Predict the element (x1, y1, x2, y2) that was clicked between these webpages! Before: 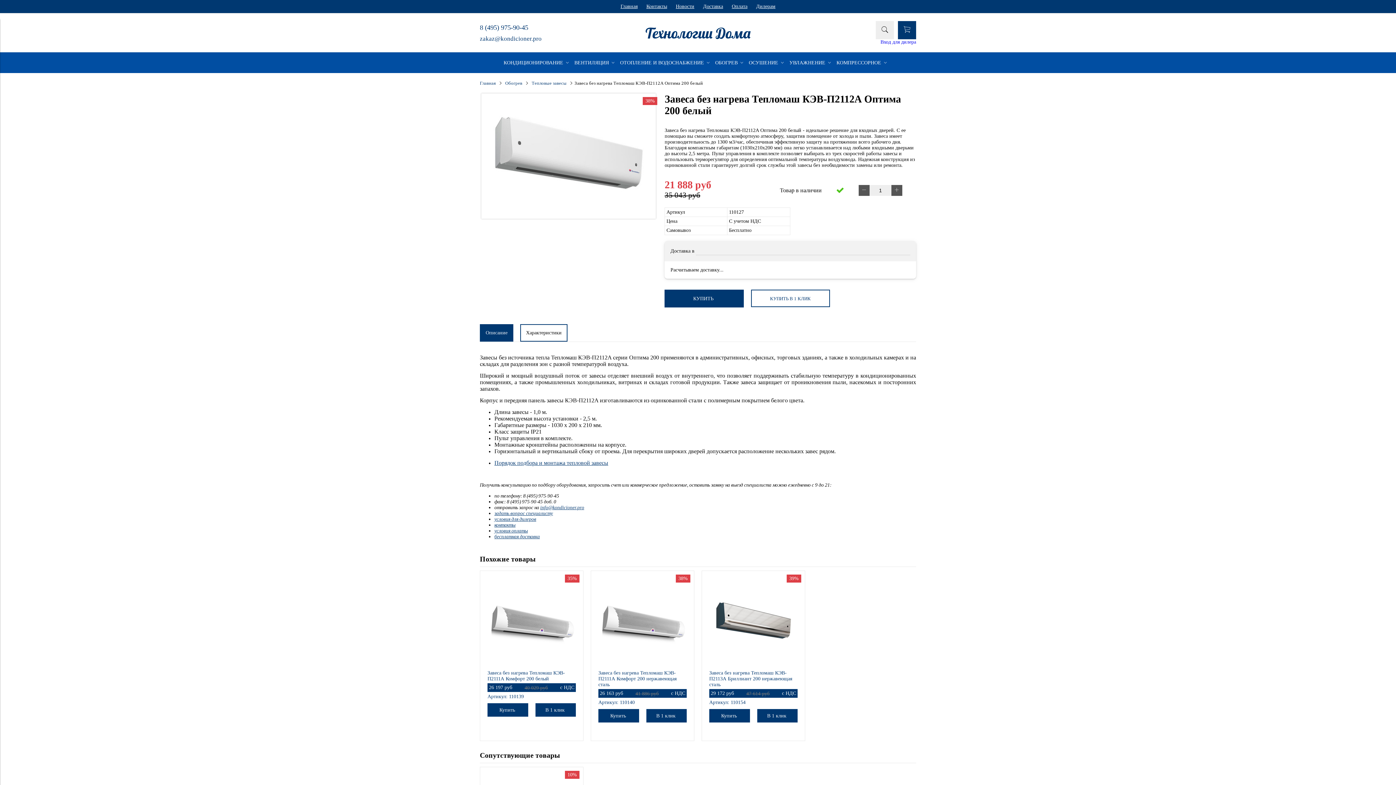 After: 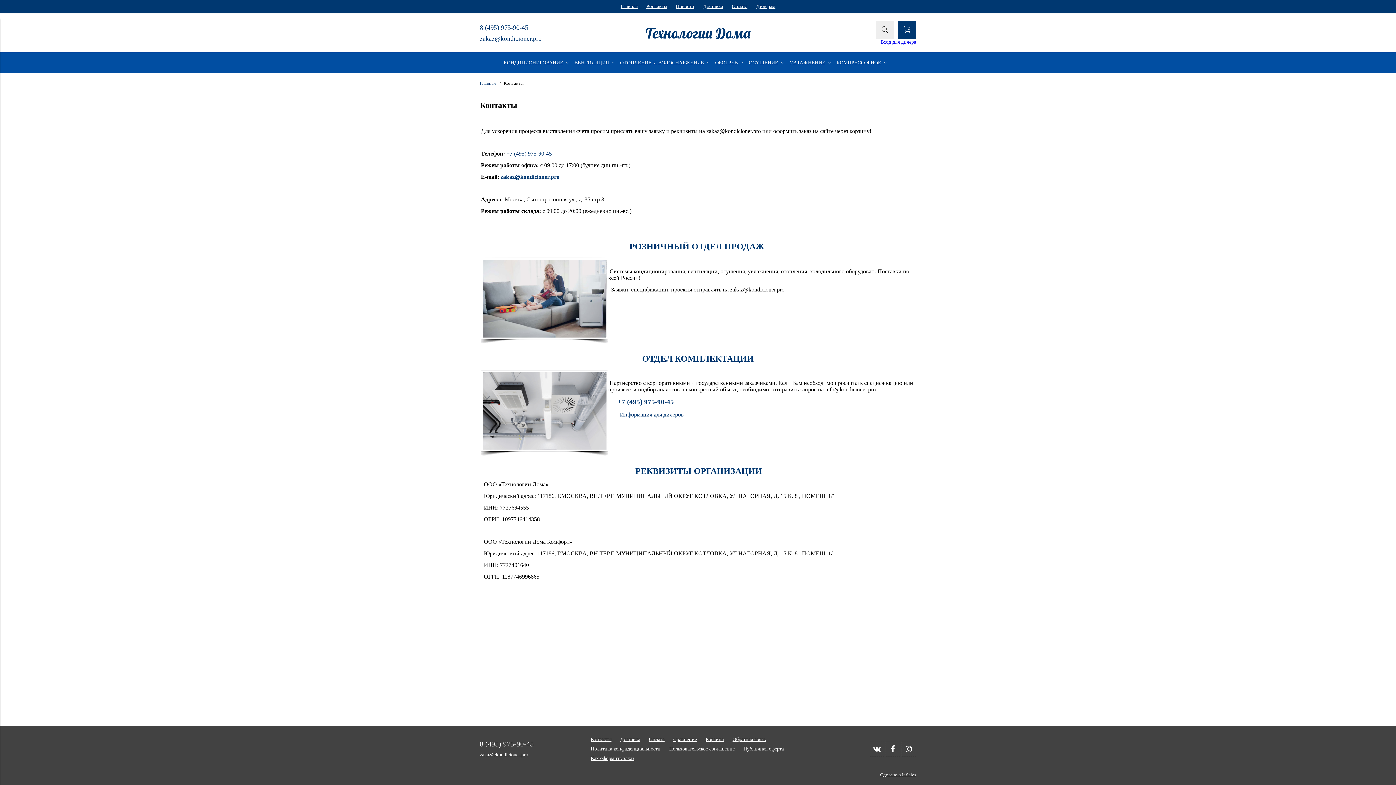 Action: label: Контакты bbox: (646, 3, 667, 9)